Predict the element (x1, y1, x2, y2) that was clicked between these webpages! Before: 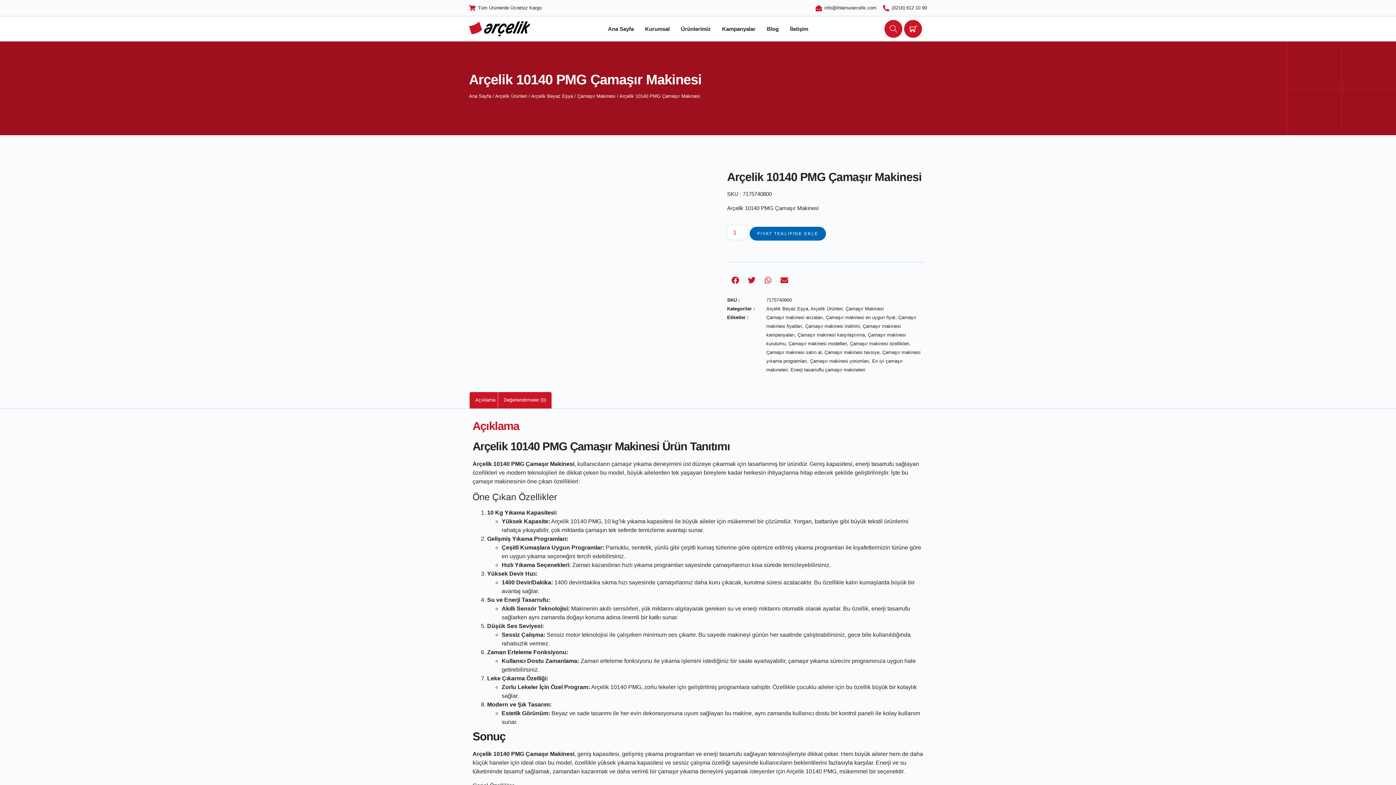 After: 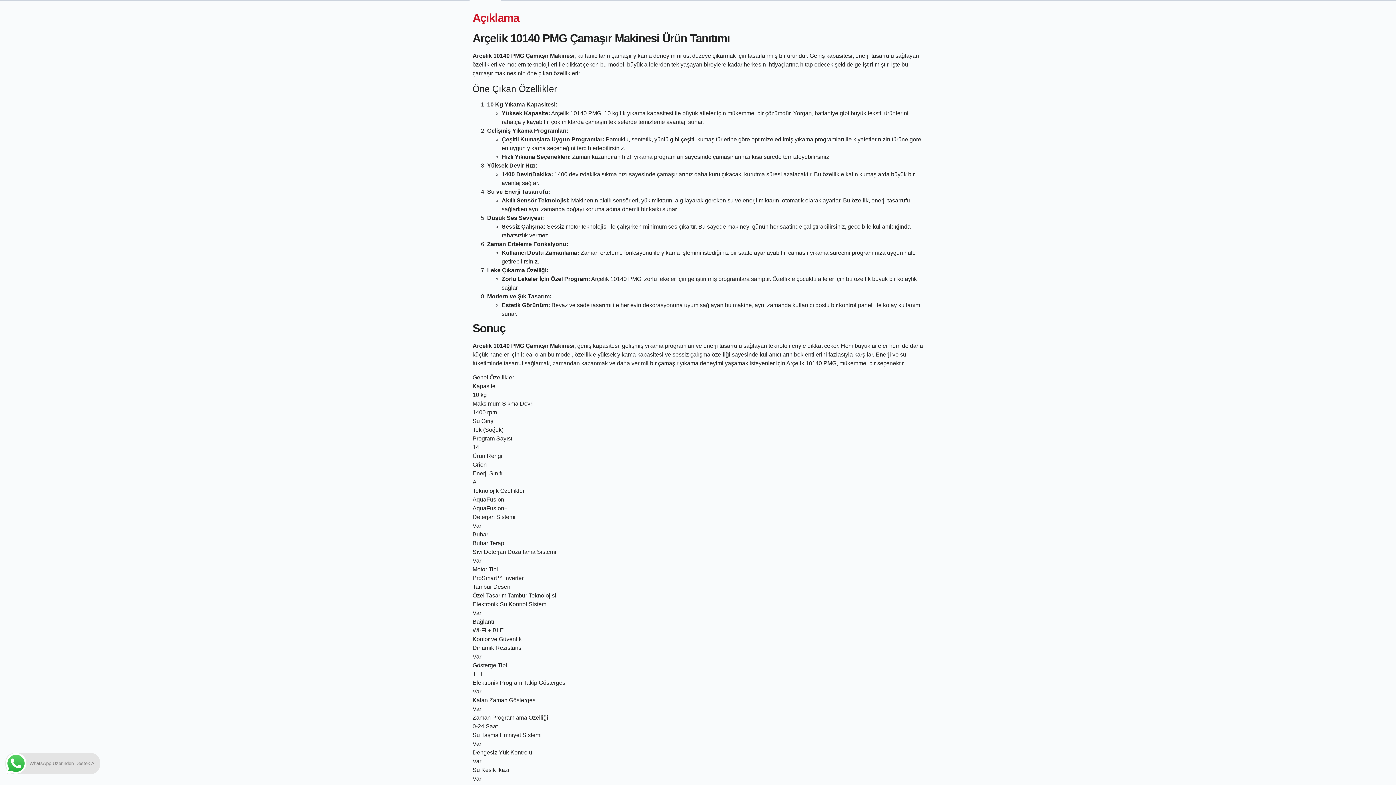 Action: label: Açıklama bbox: (469, 392, 501, 408)